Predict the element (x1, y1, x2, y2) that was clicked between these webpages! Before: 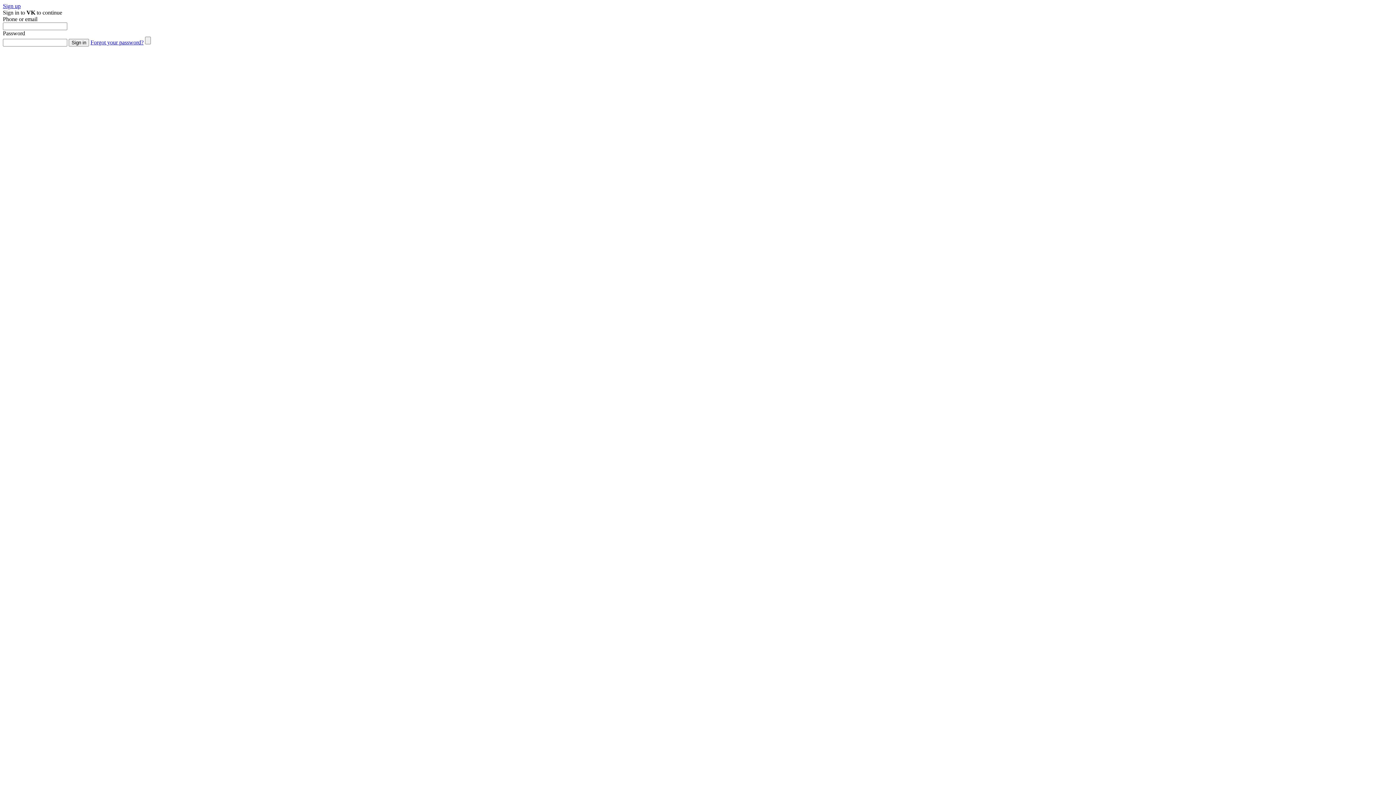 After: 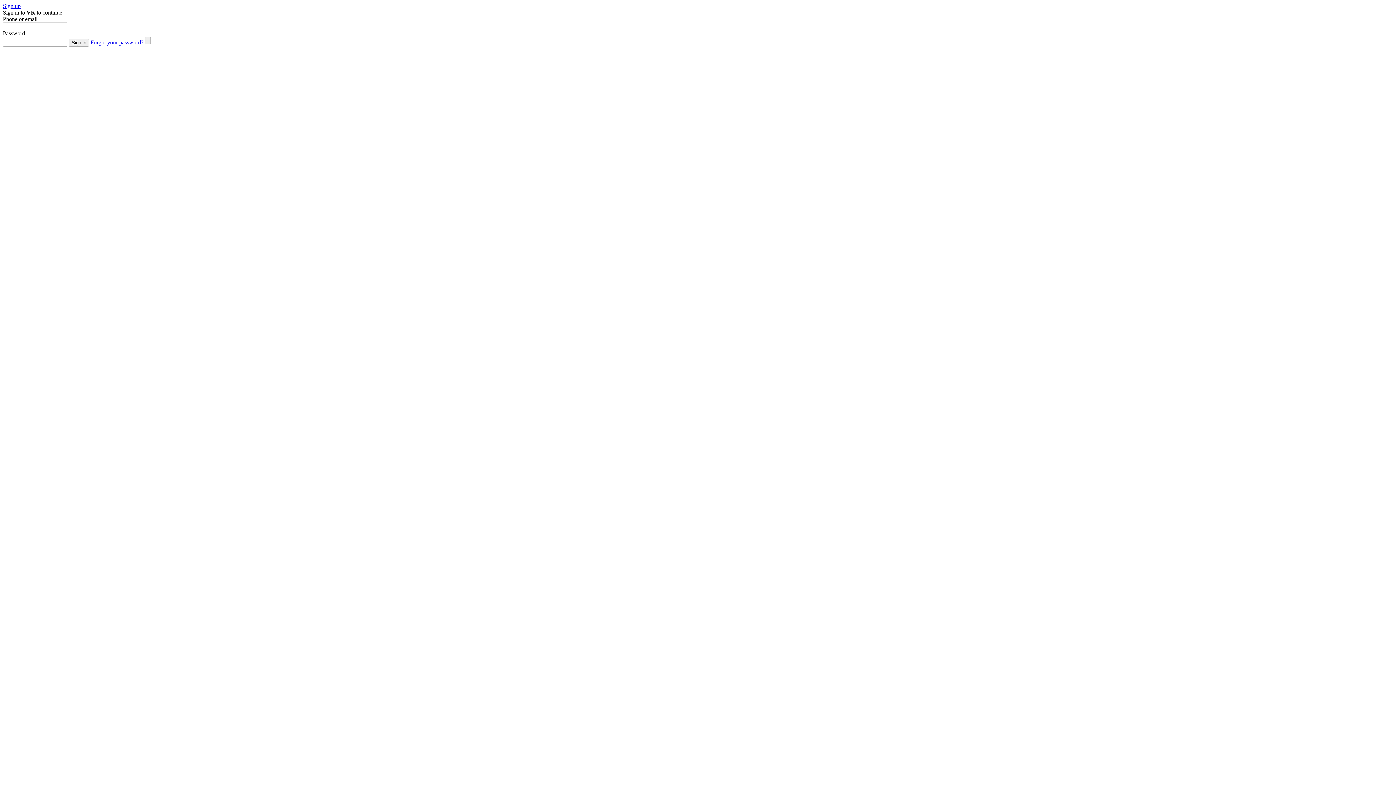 Action: label: Sign up bbox: (2, 2, 20, 9)